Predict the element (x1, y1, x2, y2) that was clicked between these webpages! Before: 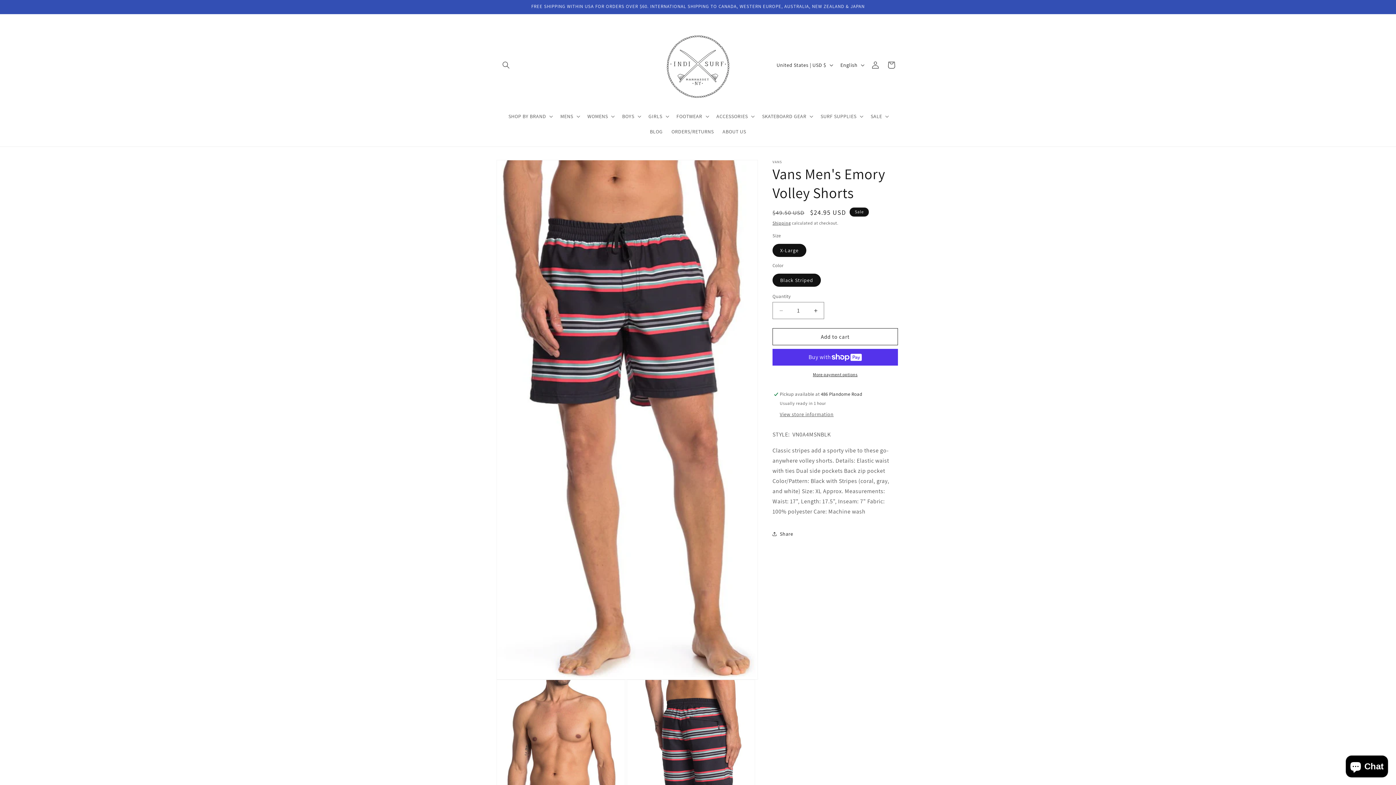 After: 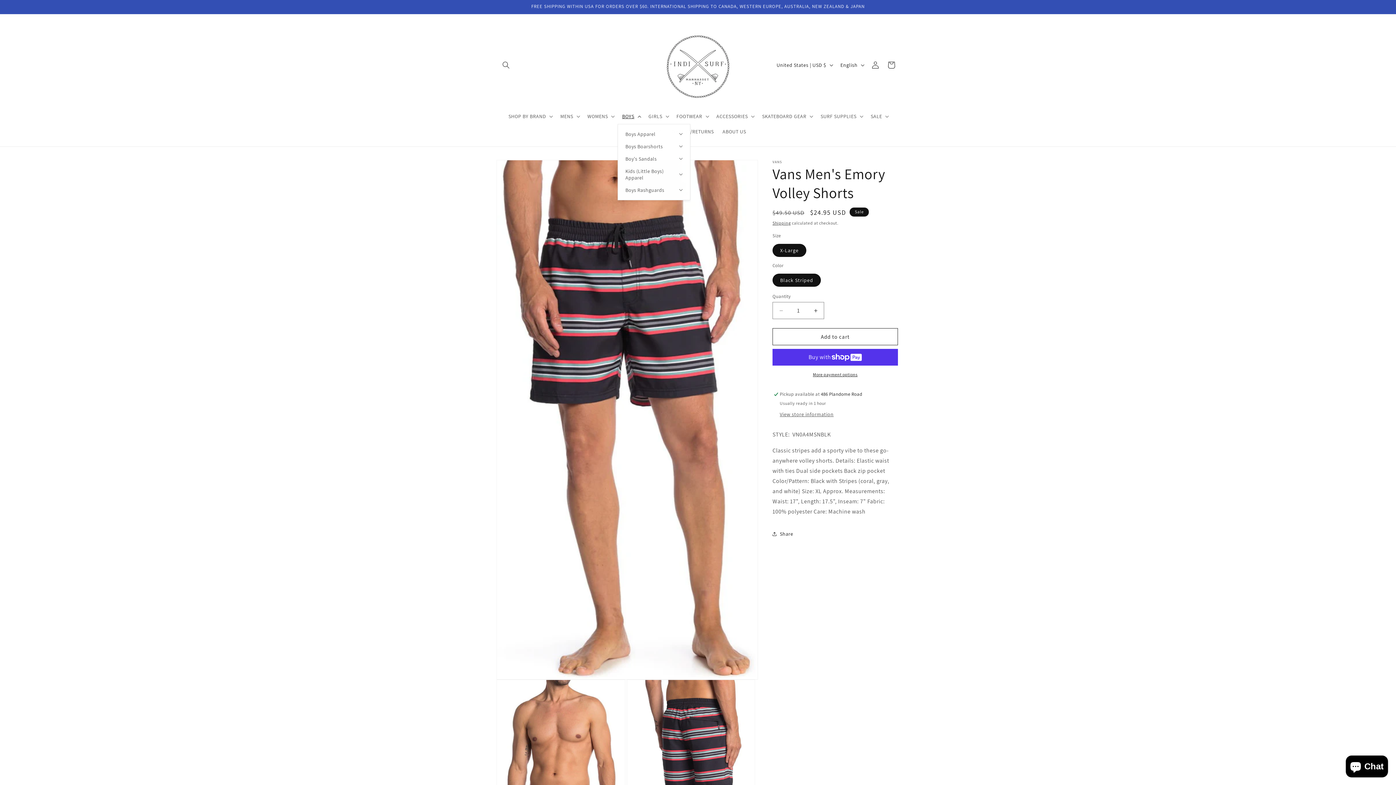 Action: label: BOYS bbox: (617, 108, 644, 124)